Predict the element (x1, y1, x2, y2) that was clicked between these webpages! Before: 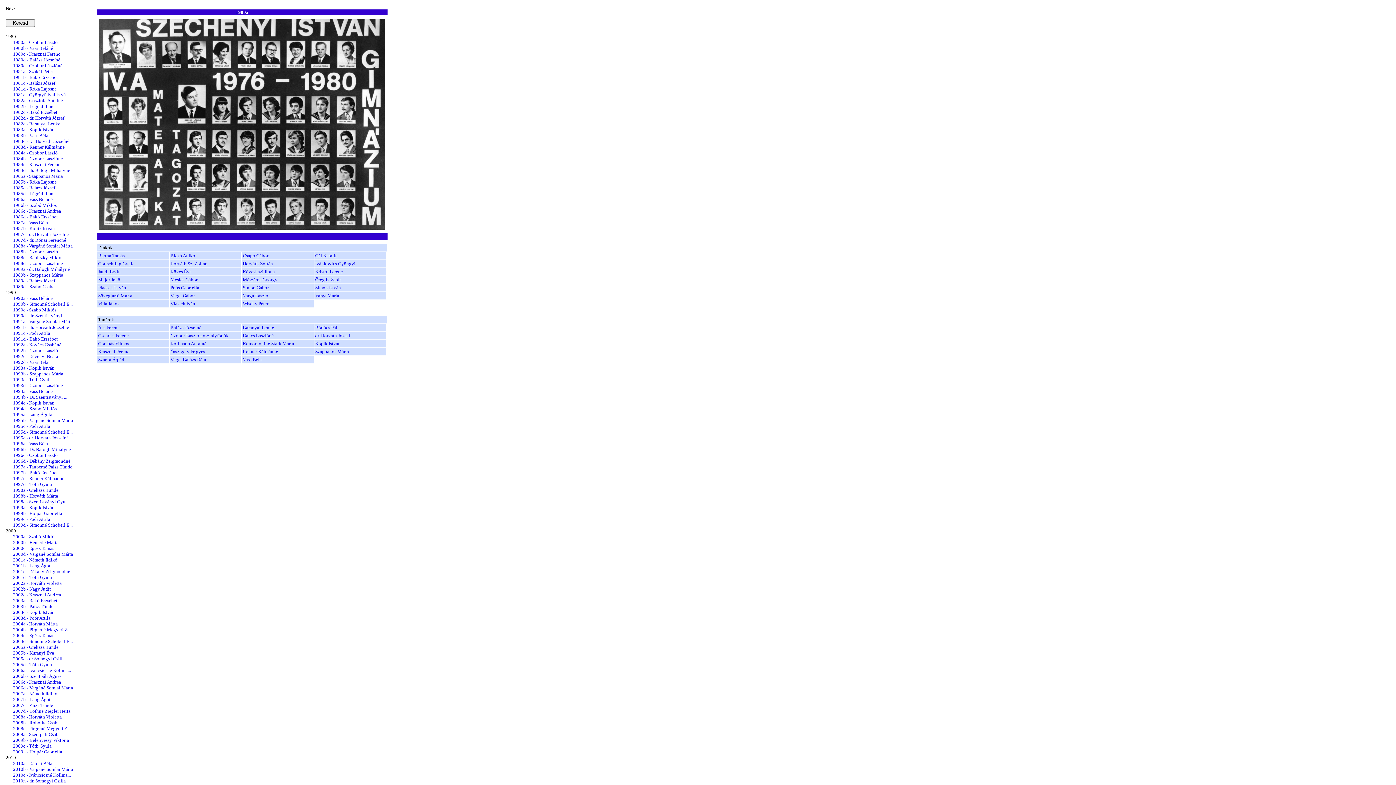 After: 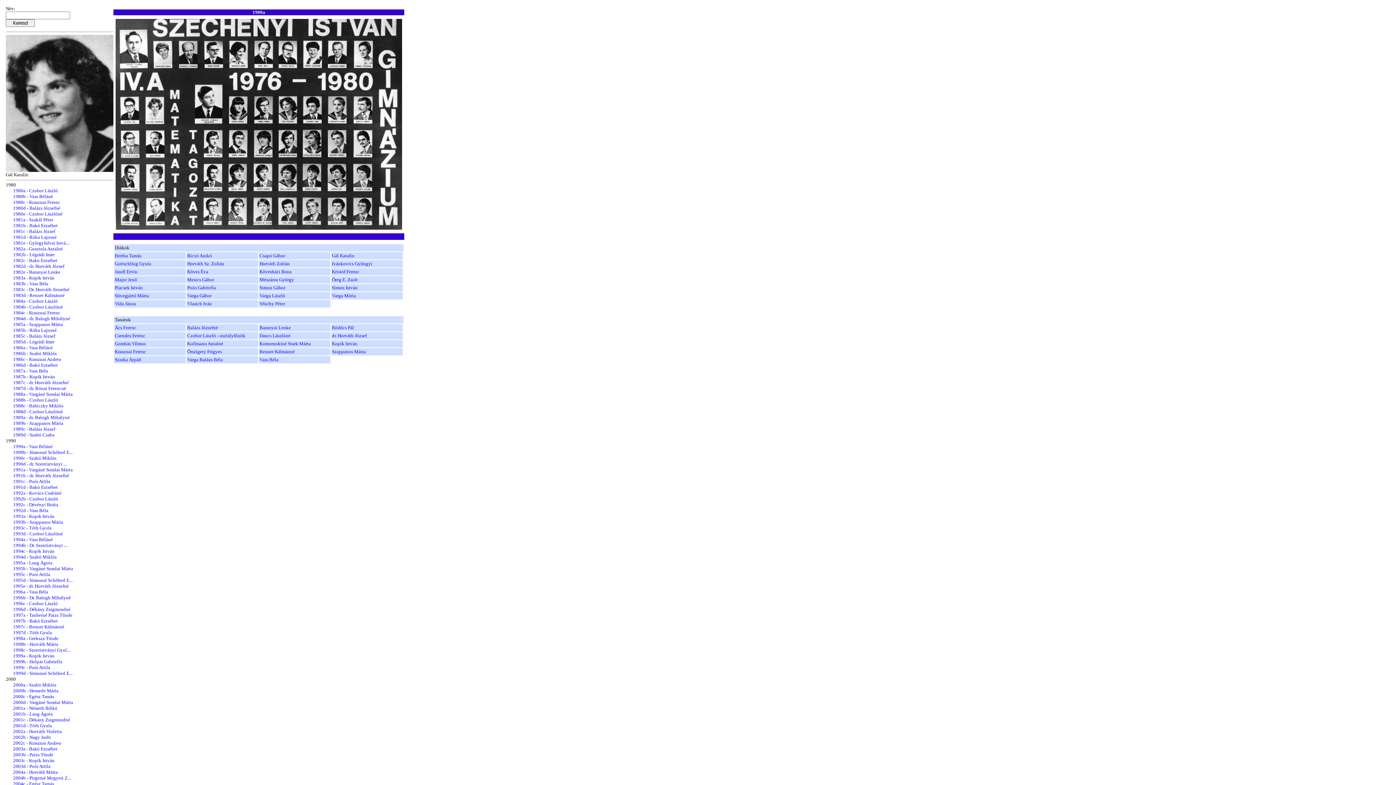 Action: label: Gál Katalin bbox: (315, 253, 337, 258)